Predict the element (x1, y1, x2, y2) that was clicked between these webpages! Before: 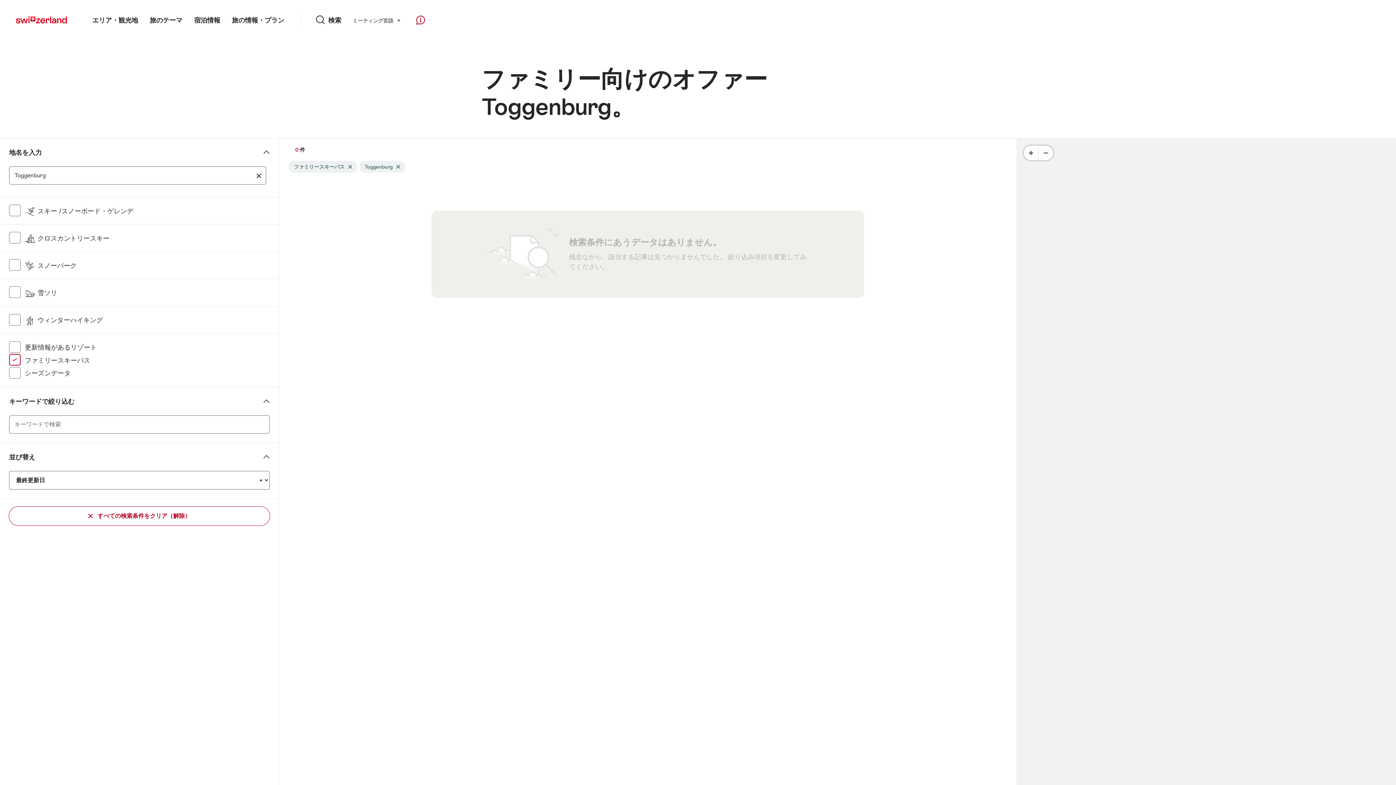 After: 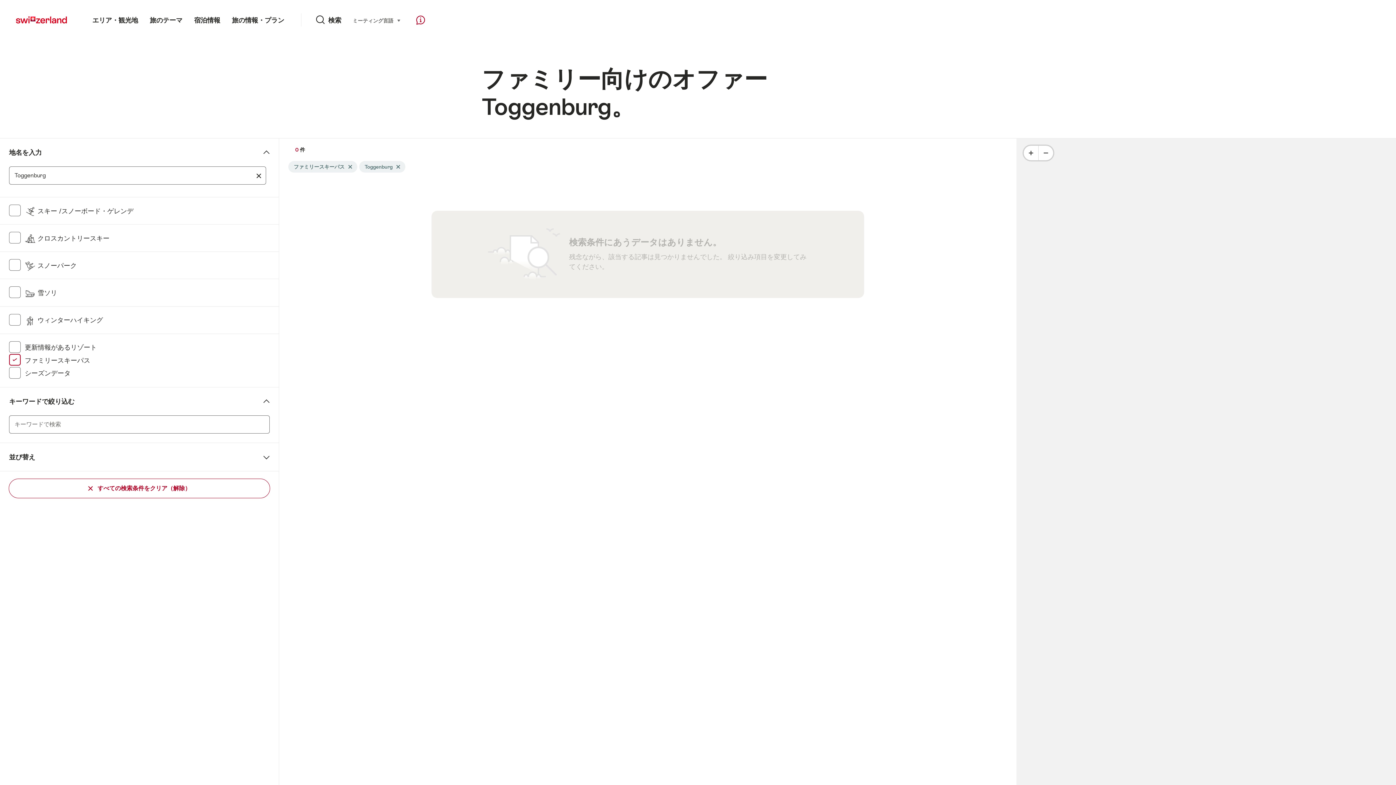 Action: label: 並び替え bbox: (0, 443, 278, 471)